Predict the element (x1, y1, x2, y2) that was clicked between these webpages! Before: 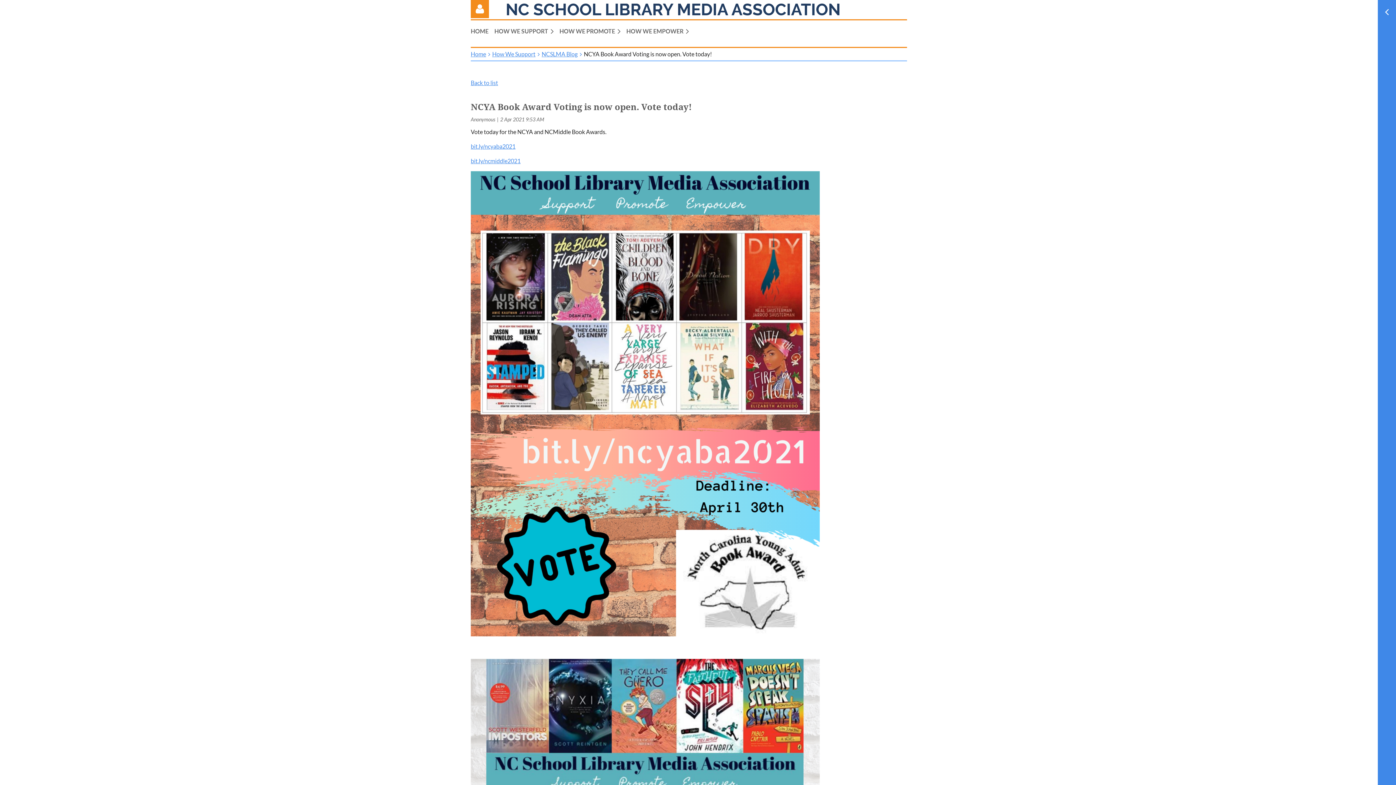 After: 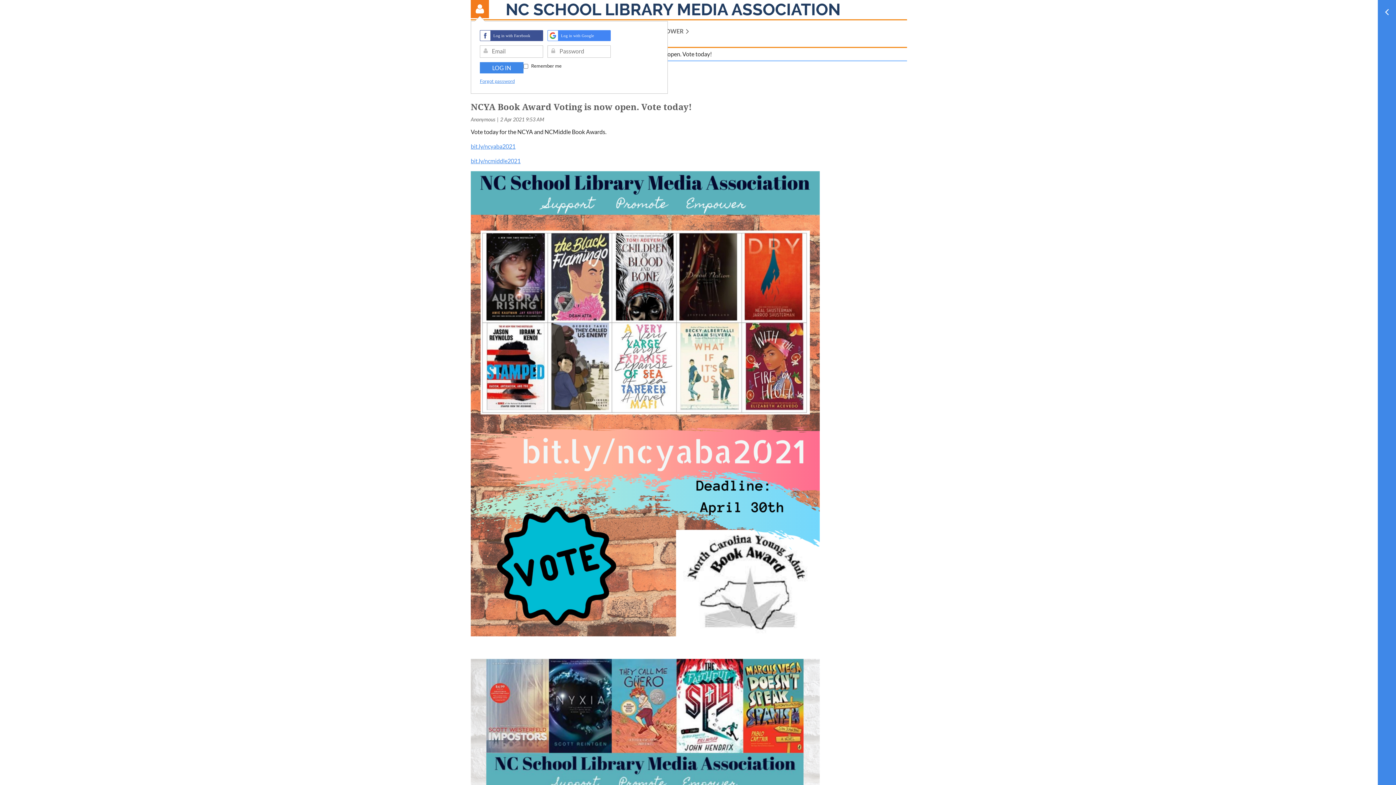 Action: bbox: (470, 0, 489, 18) label: Log in